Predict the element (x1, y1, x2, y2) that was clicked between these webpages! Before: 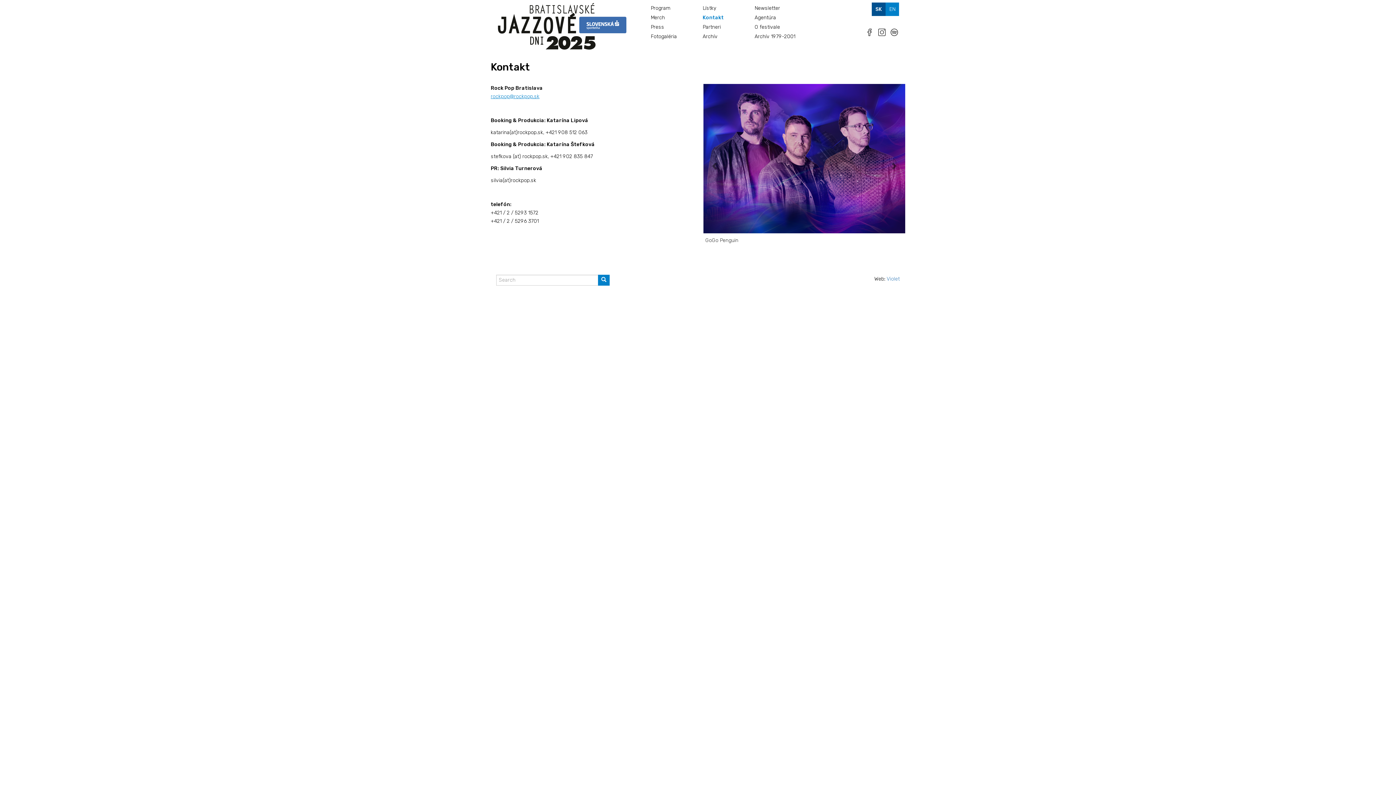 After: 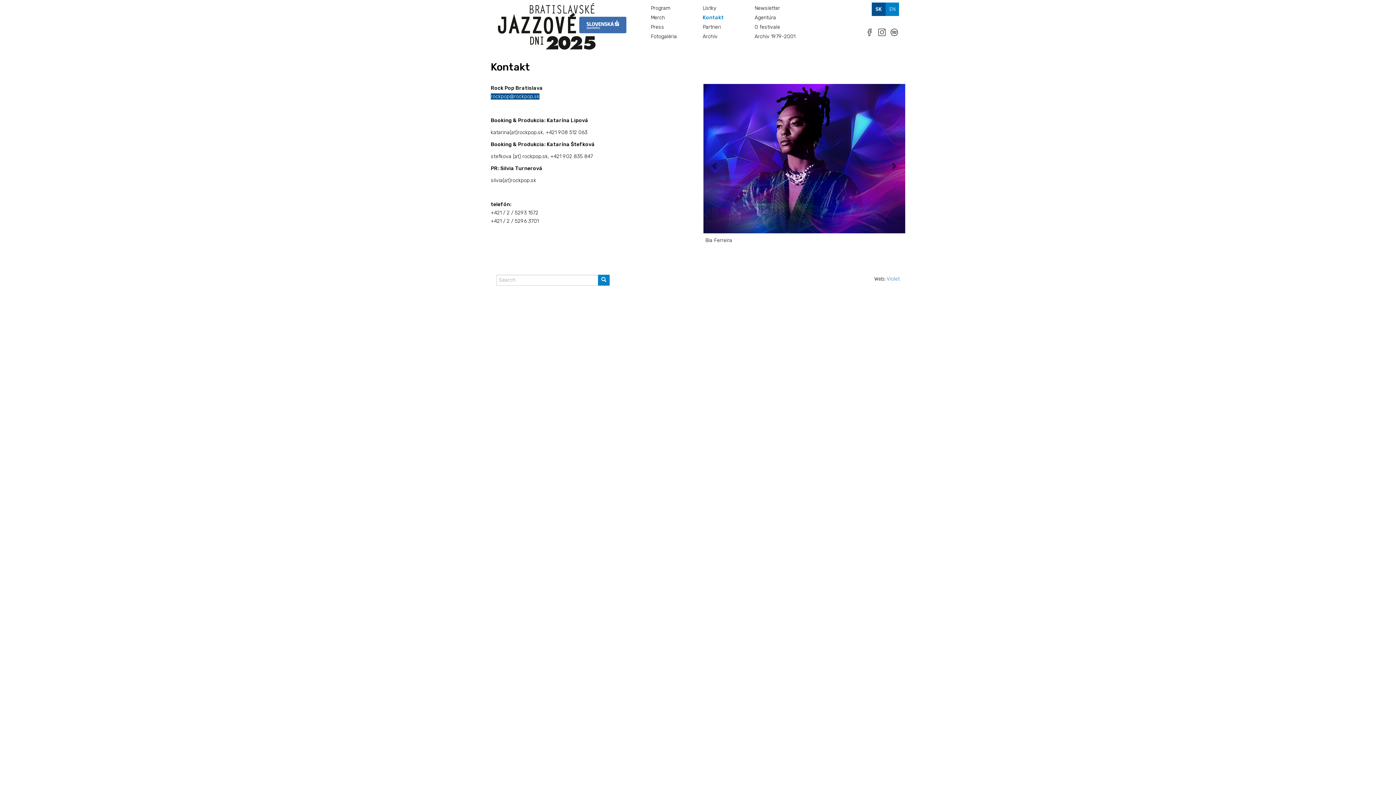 Action: bbox: (490, 93, 539, 99) label: rockpop@rockpop.sk